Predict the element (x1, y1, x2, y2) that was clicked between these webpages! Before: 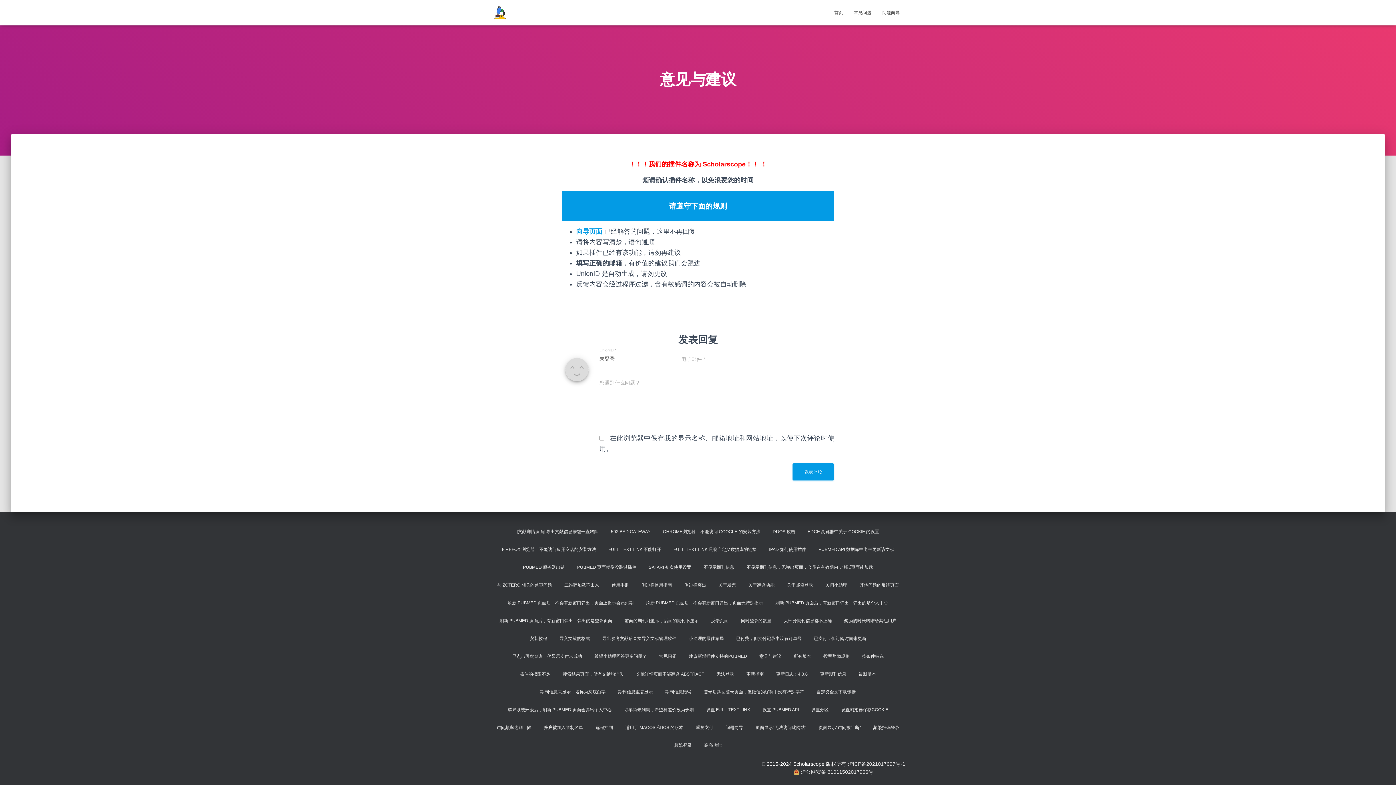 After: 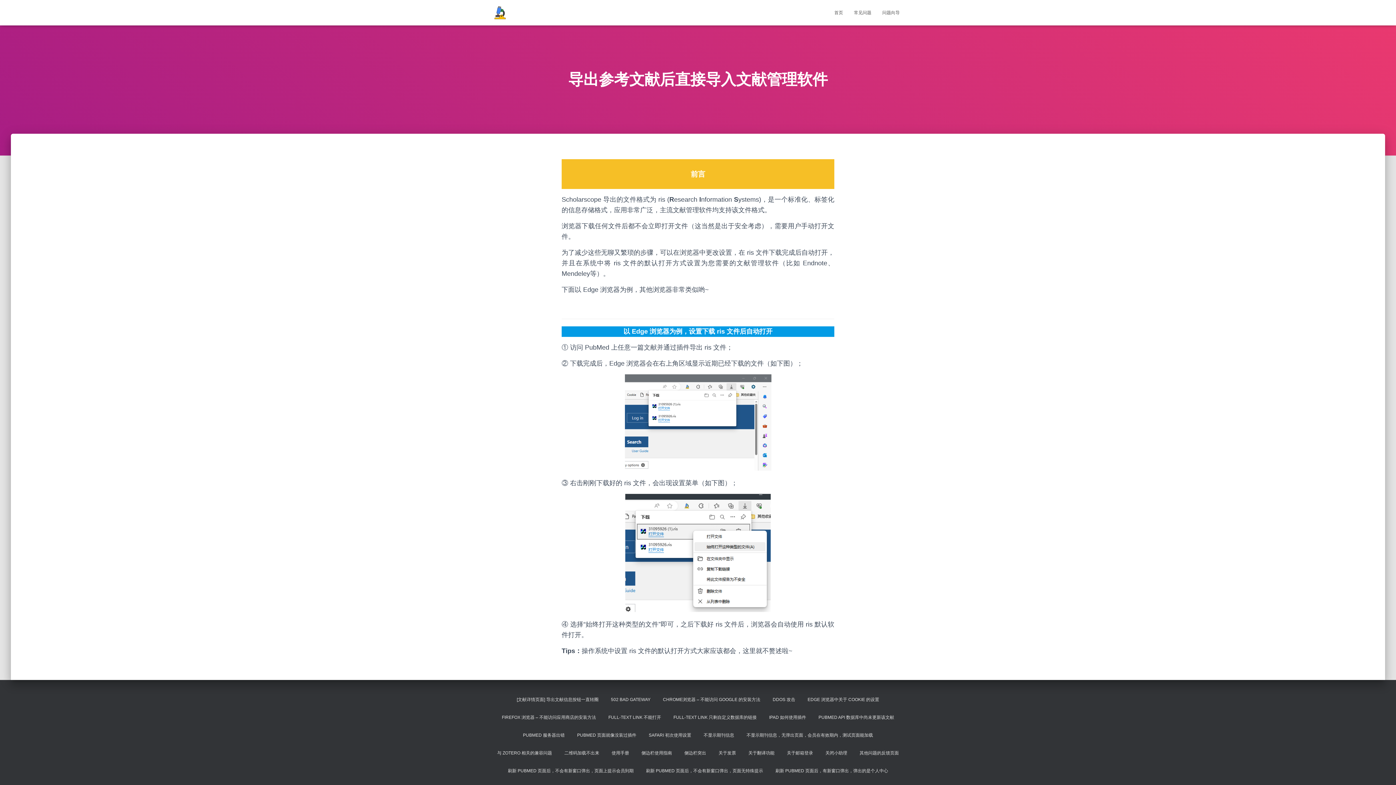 Action: label: 导出参考文献后直接导入文献管理软件 bbox: (597, 630, 682, 648)